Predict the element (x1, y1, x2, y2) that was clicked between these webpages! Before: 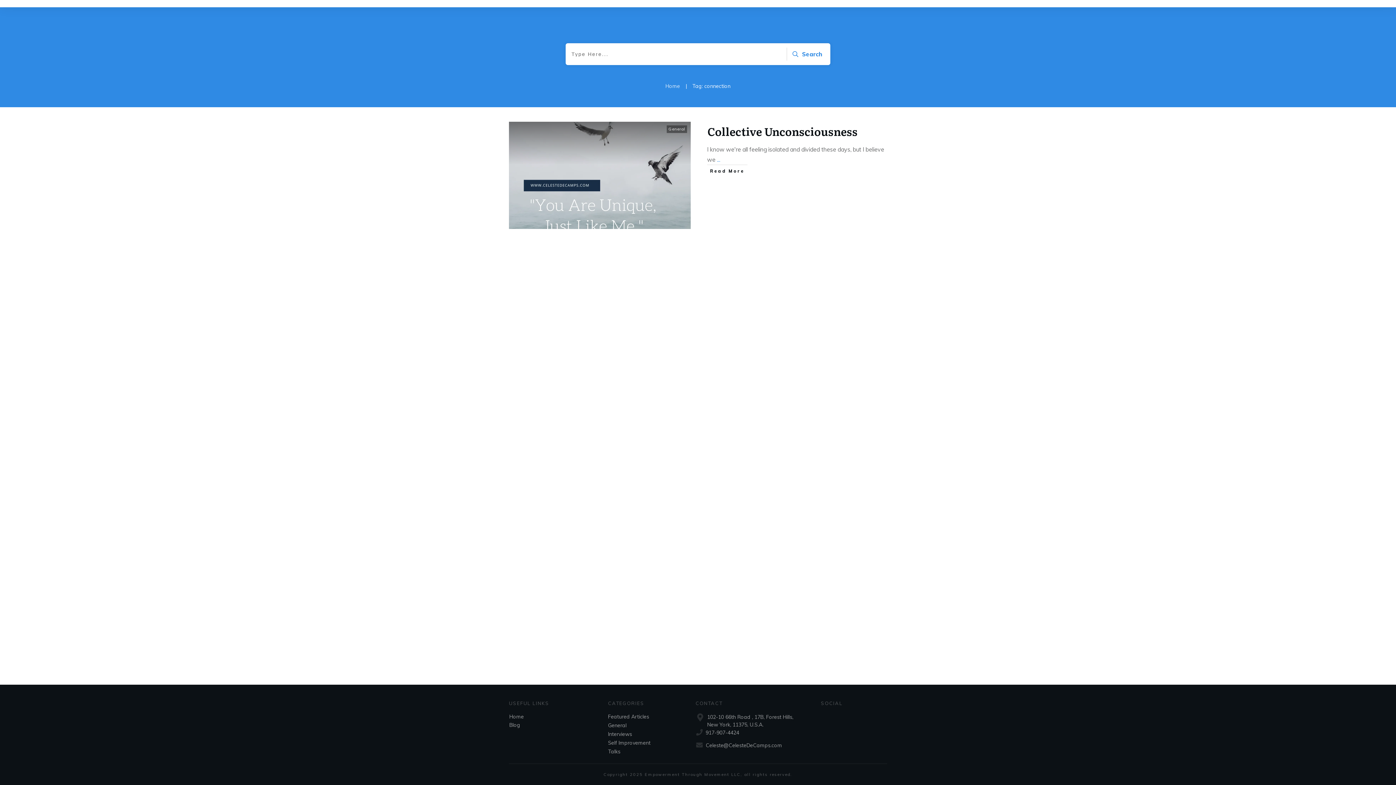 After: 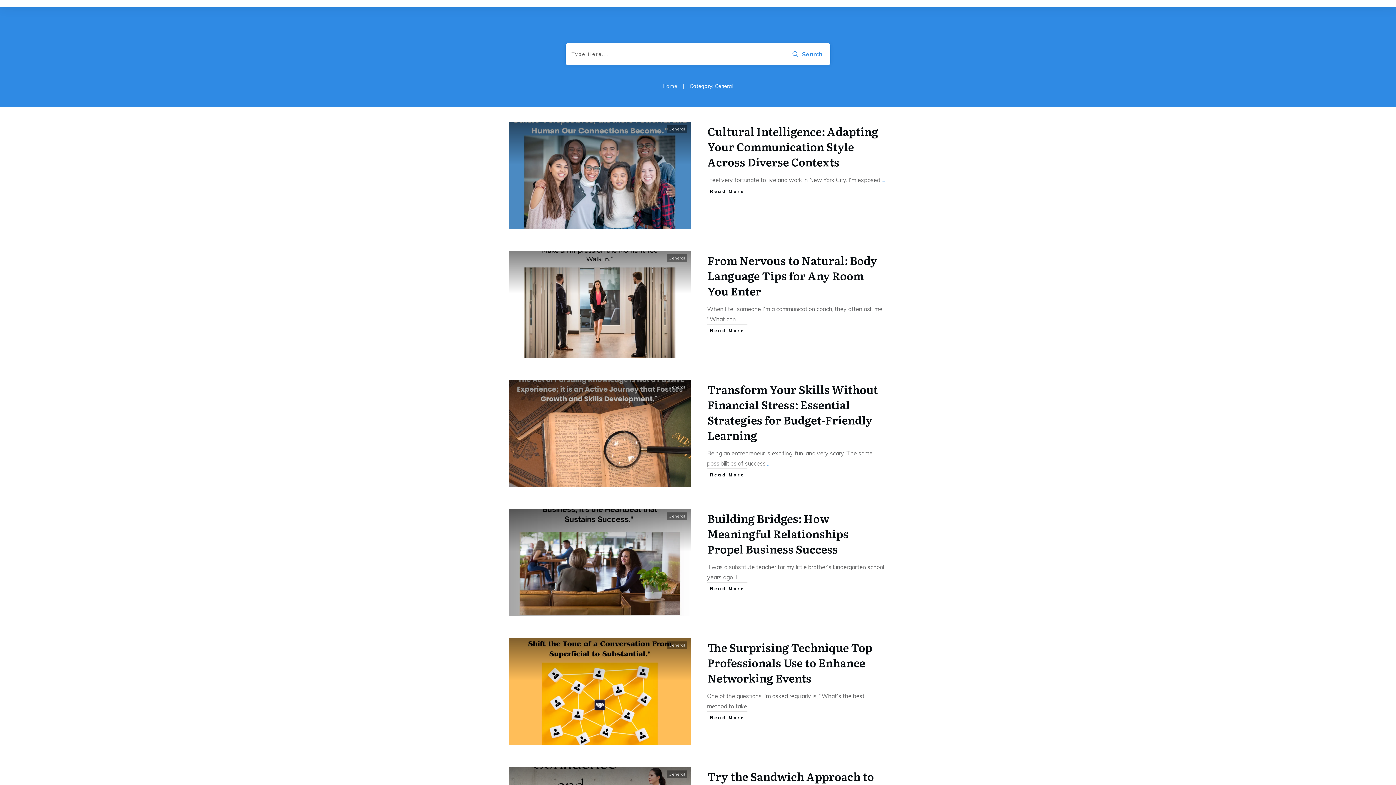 Action: bbox: (608, 721, 626, 729) label: General